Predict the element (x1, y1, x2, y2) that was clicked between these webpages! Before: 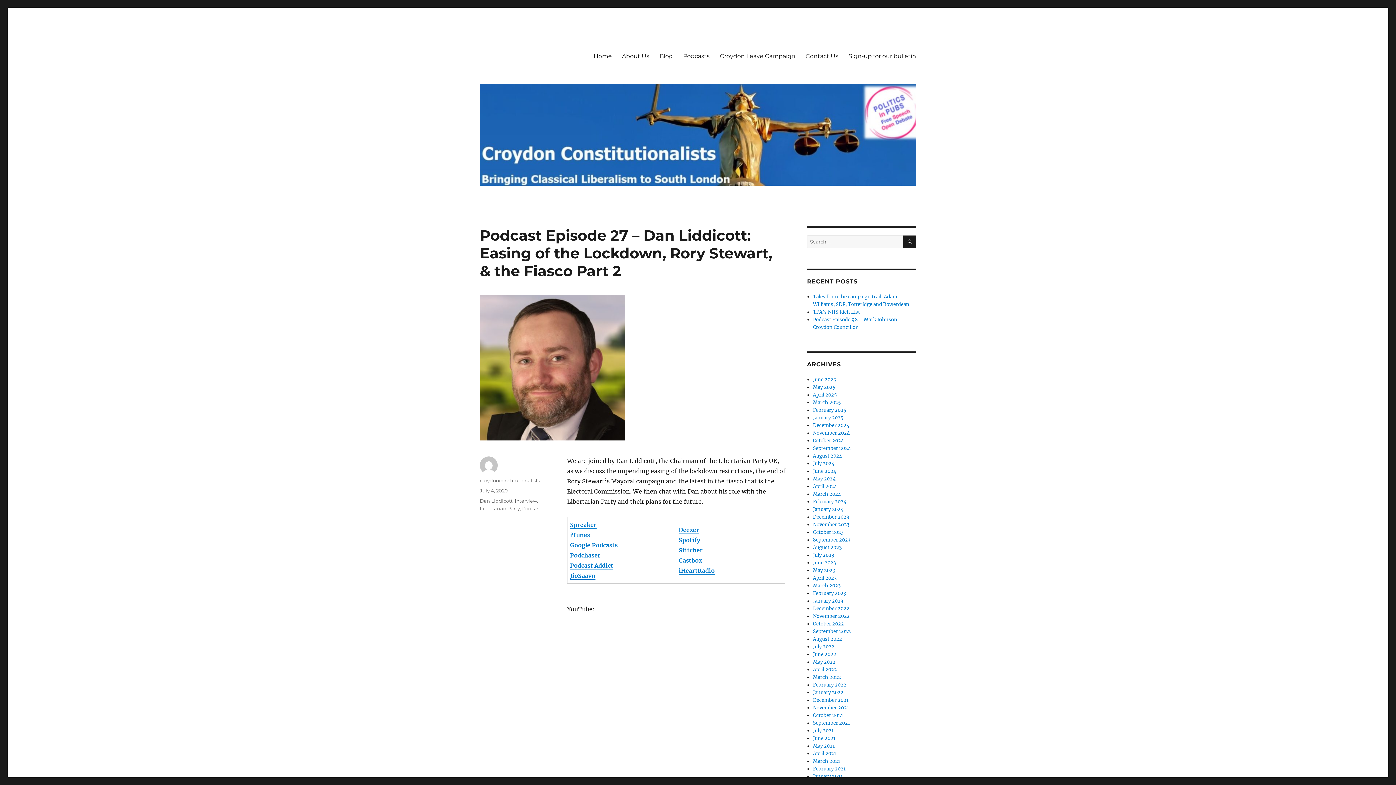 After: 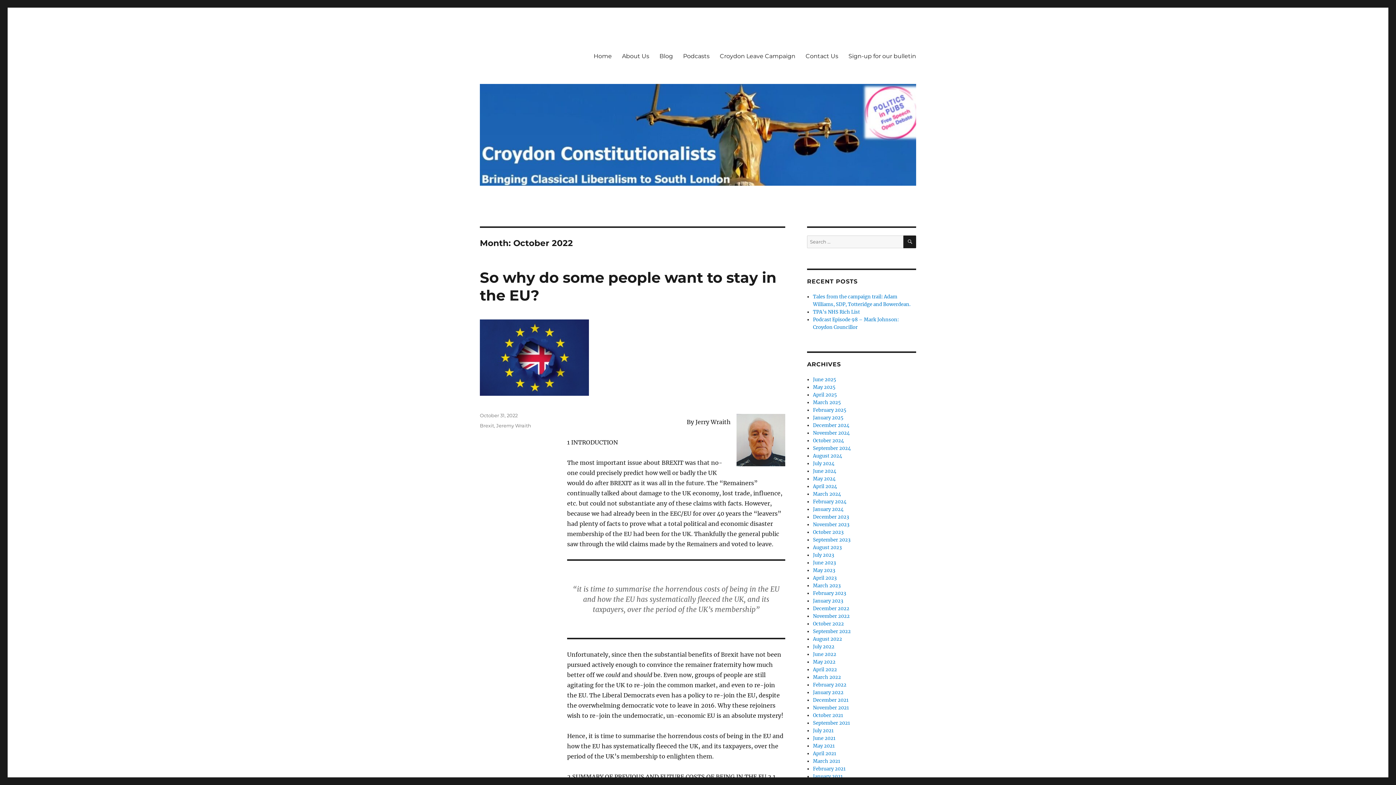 Action: label: October 2022 bbox: (813, 621, 844, 627)